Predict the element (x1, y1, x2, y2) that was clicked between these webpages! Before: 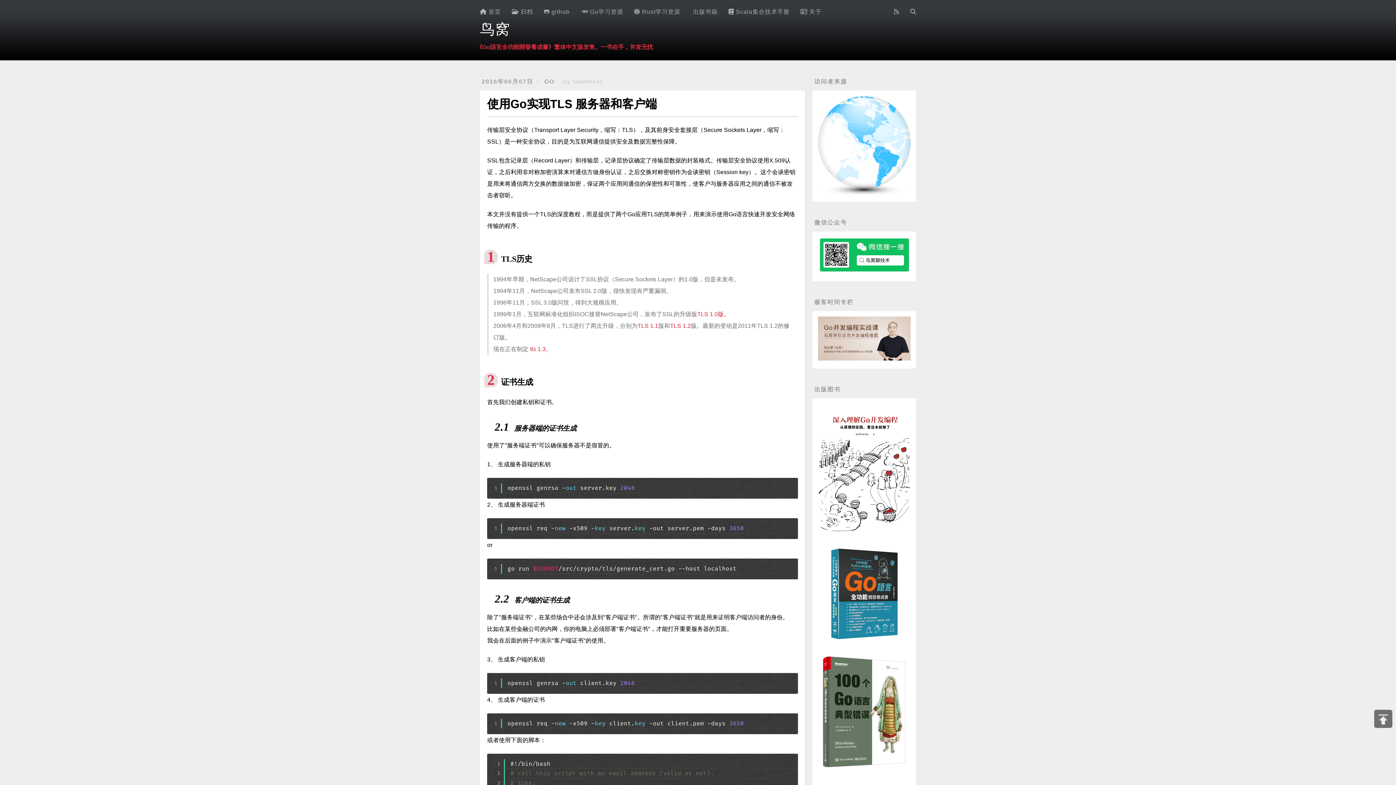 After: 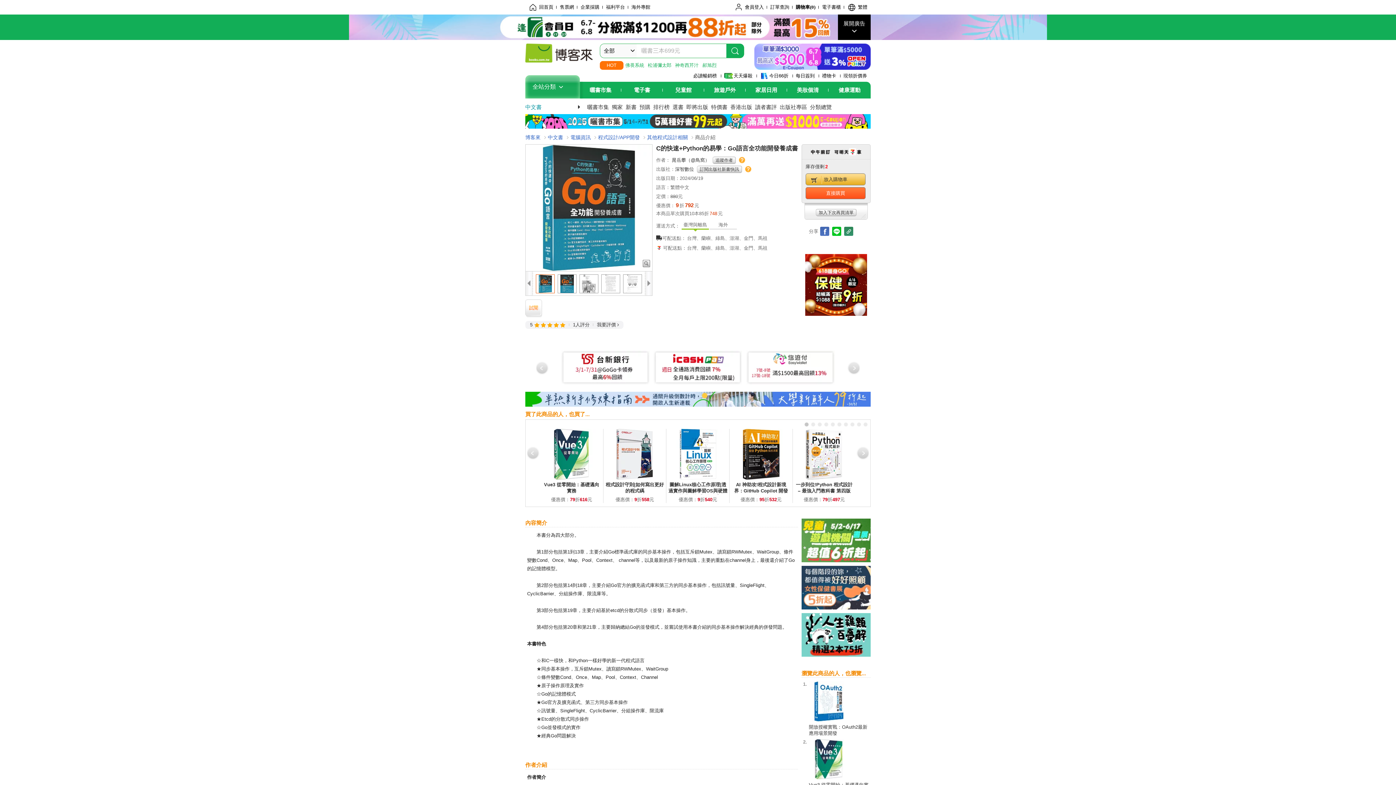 Action: bbox: (818, 636, 910, 641)